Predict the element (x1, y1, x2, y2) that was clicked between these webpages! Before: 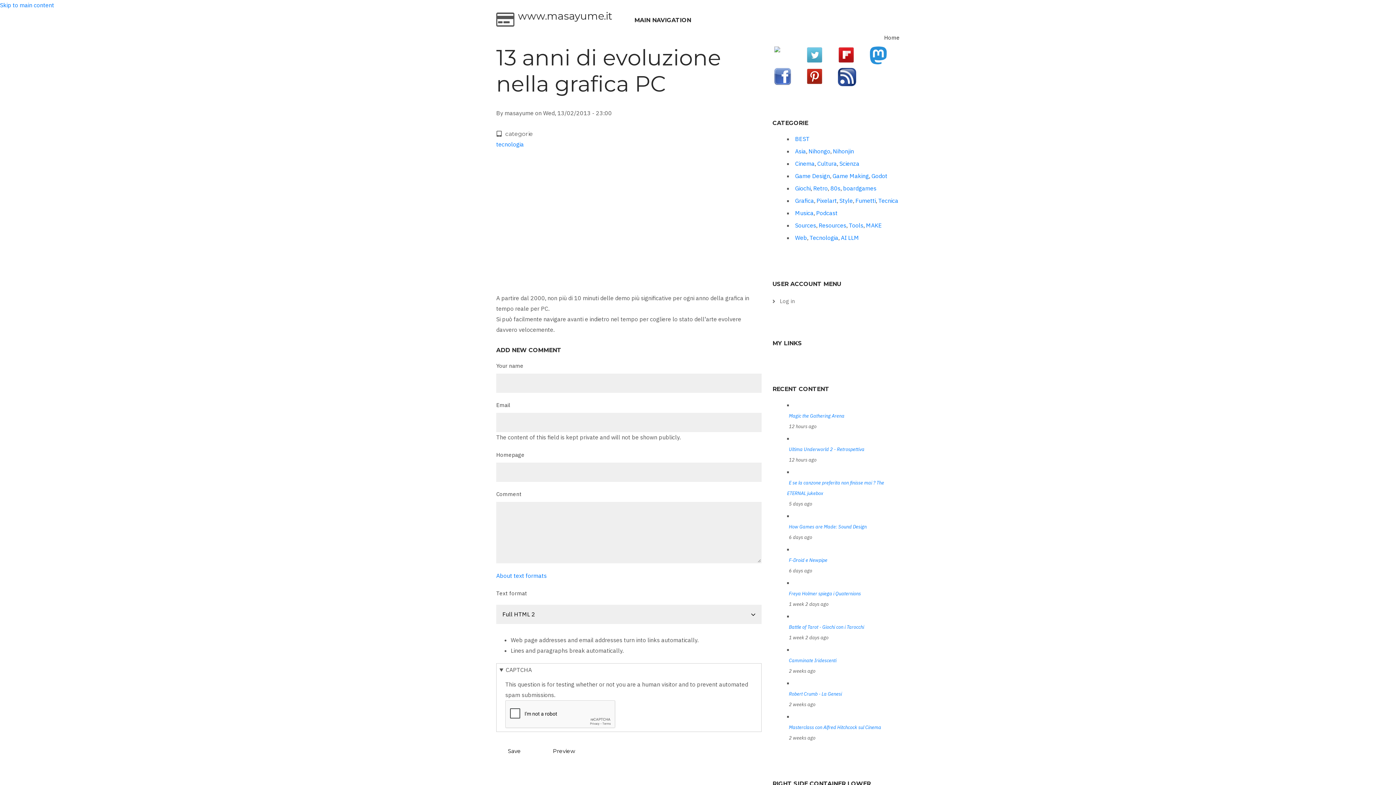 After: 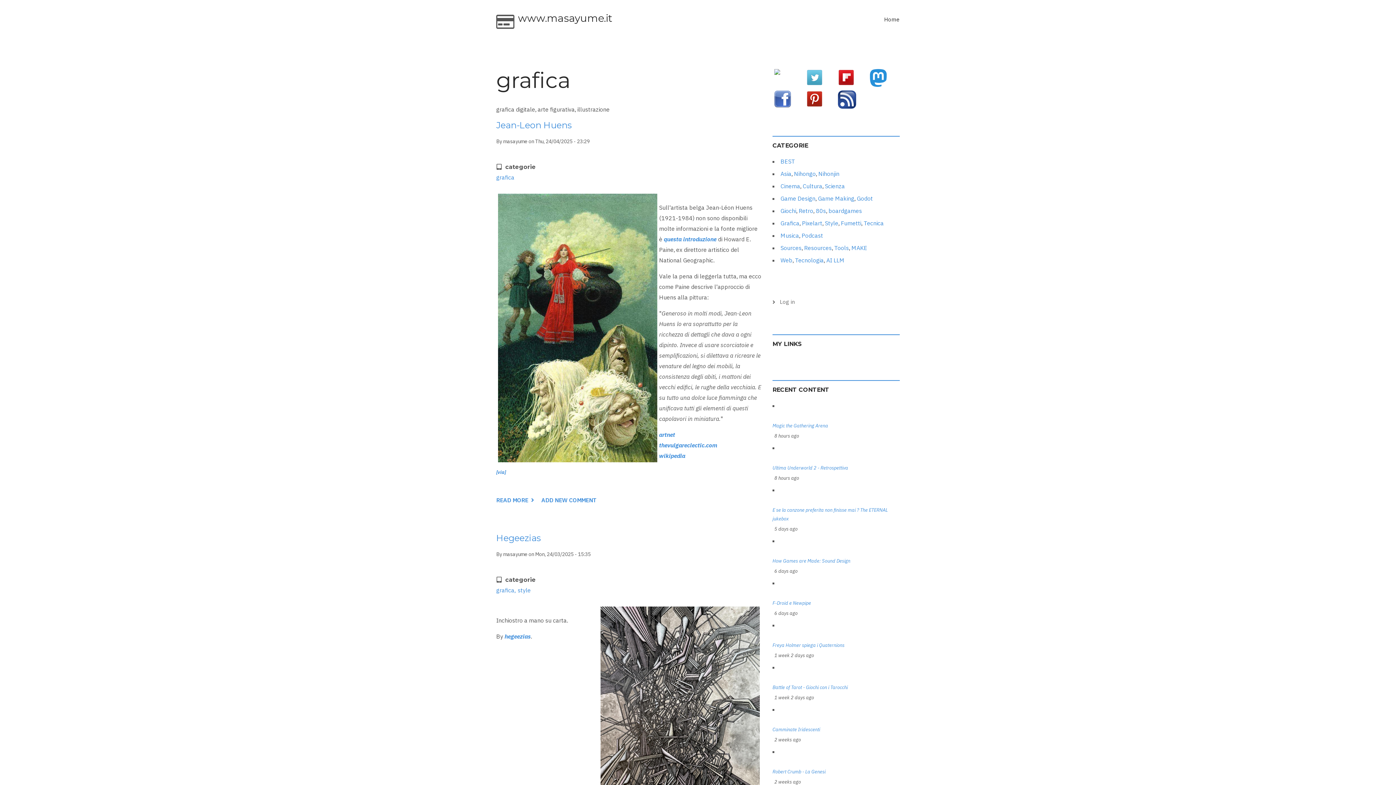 Action: label: Grafica bbox: (795, 197, 814, 204)